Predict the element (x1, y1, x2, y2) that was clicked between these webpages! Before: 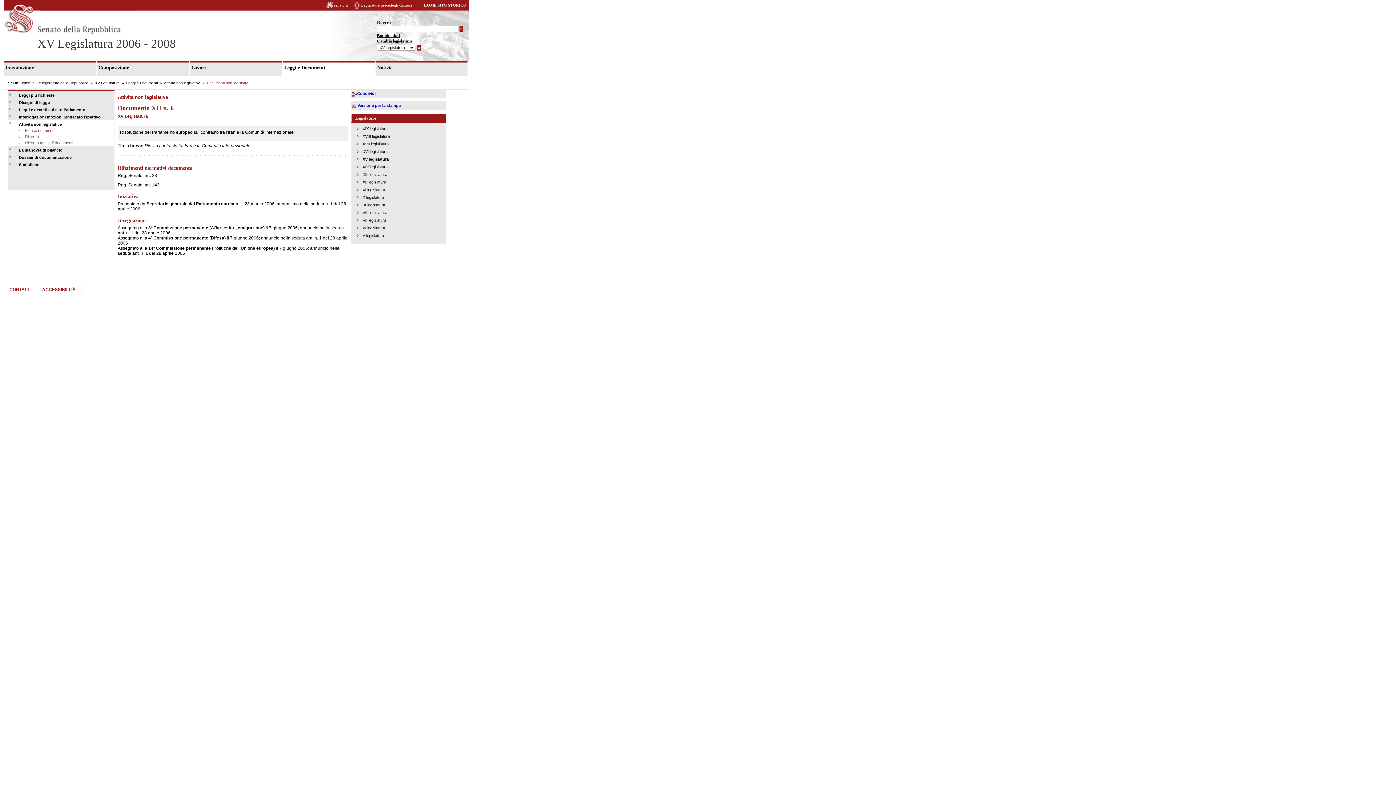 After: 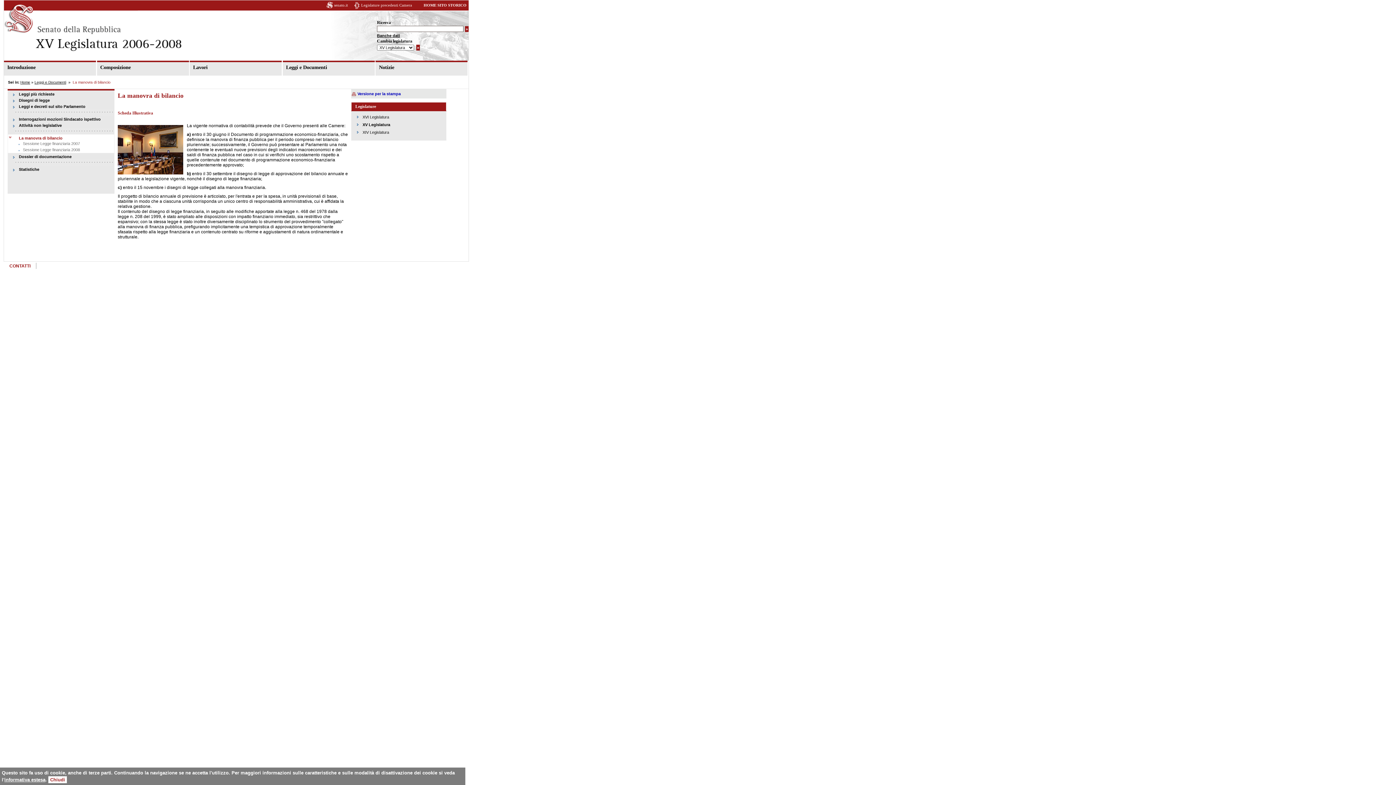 Action: bbox: (8, 146, 110, 153) label: La manovra di bilancio